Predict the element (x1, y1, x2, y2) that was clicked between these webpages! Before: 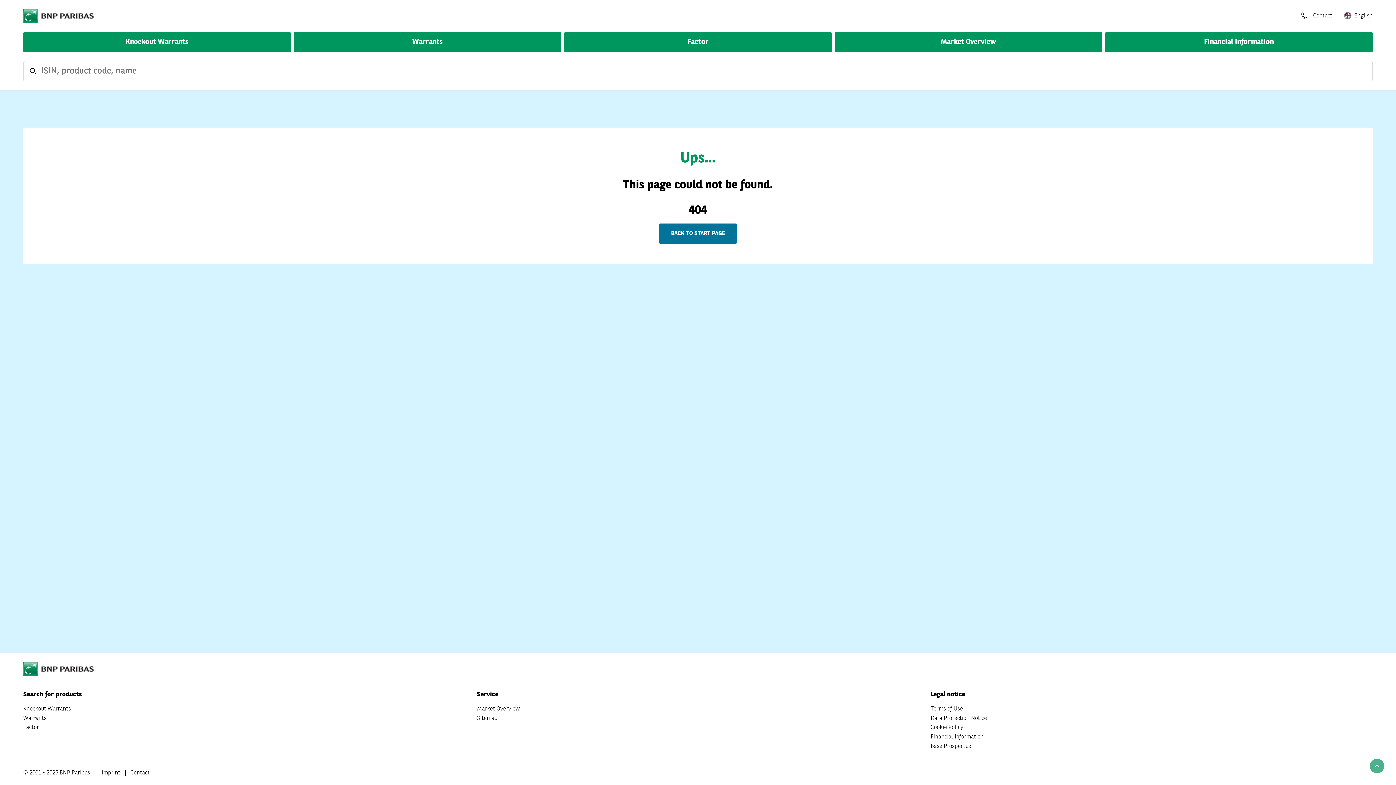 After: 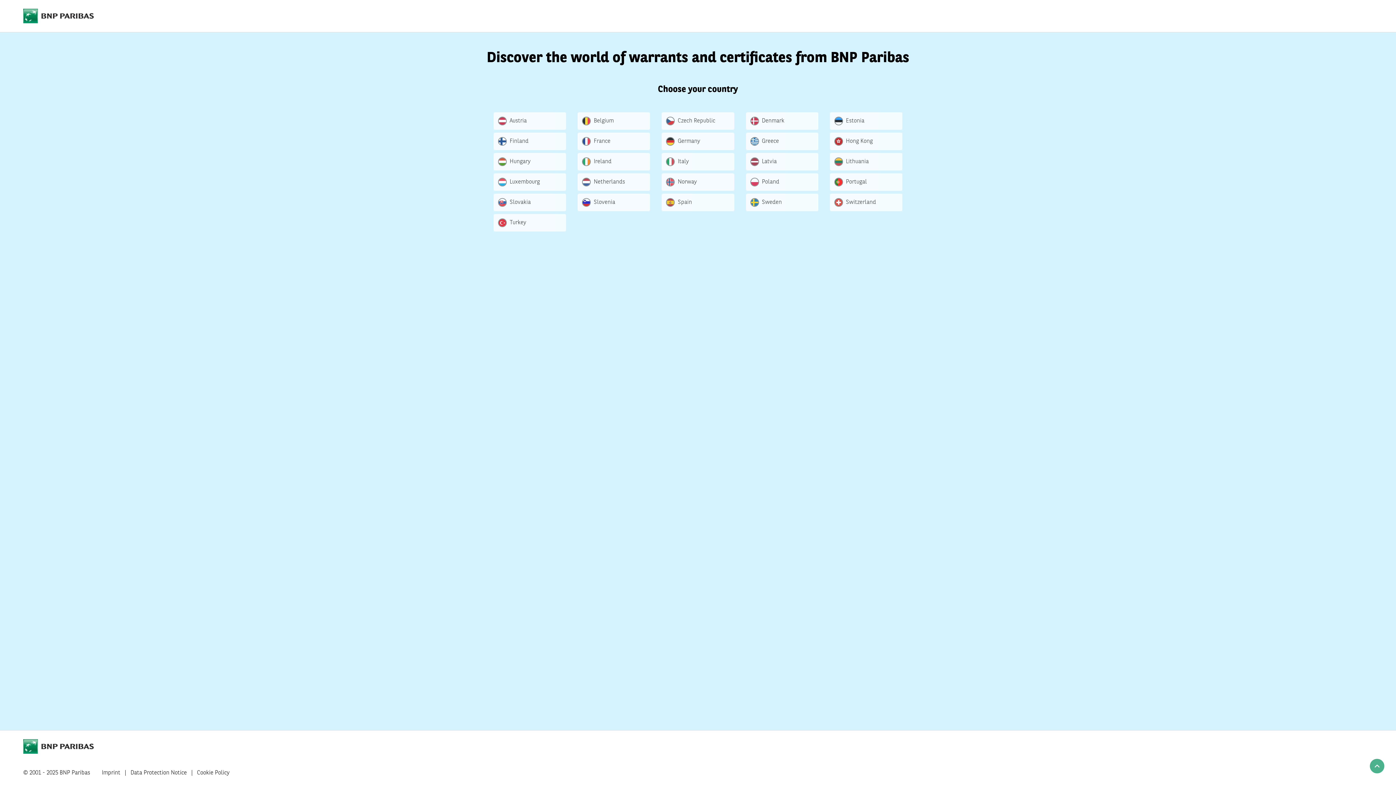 Action: label: Warrants bbox: (23, 714, 46, 723)